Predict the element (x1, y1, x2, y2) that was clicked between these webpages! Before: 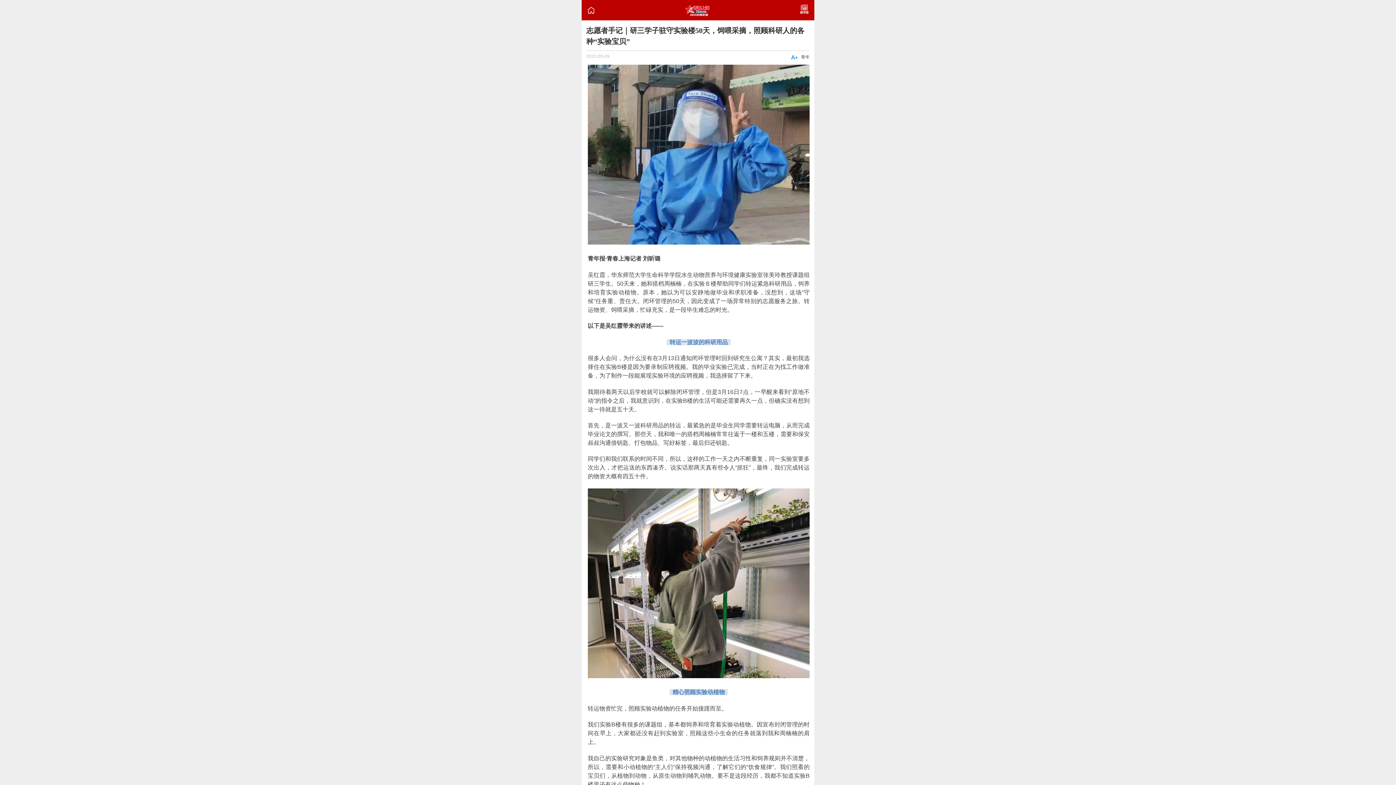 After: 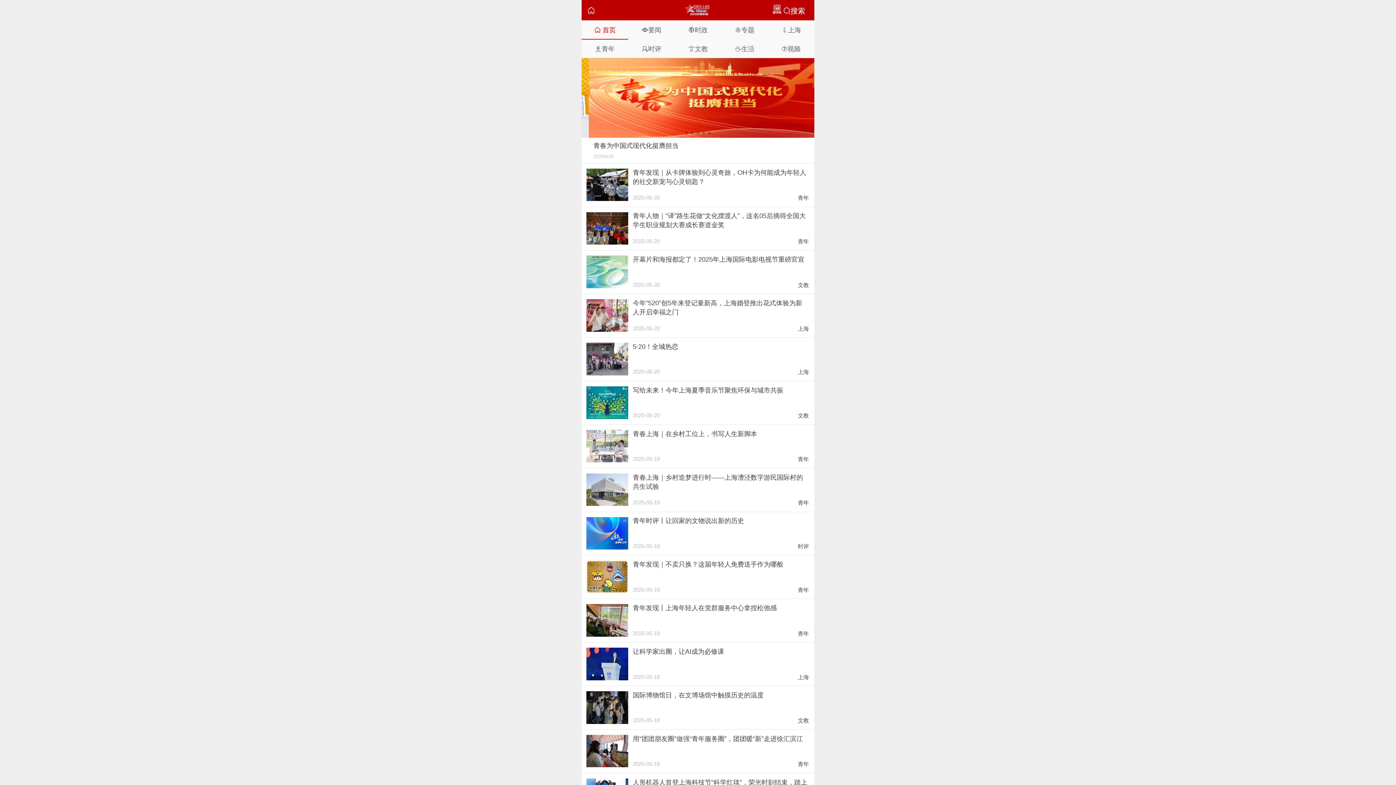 Action: label:  bbox: (586, 0, 596, 20)